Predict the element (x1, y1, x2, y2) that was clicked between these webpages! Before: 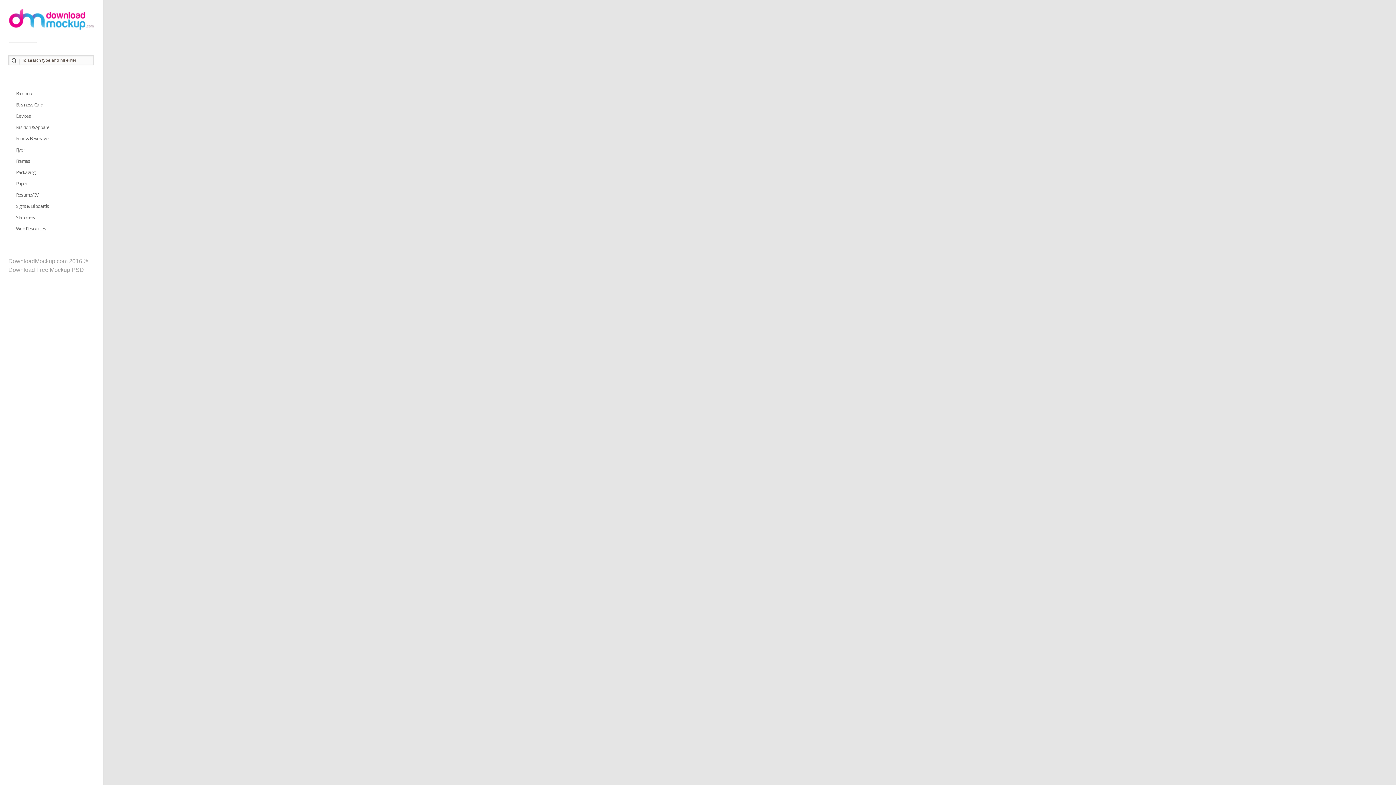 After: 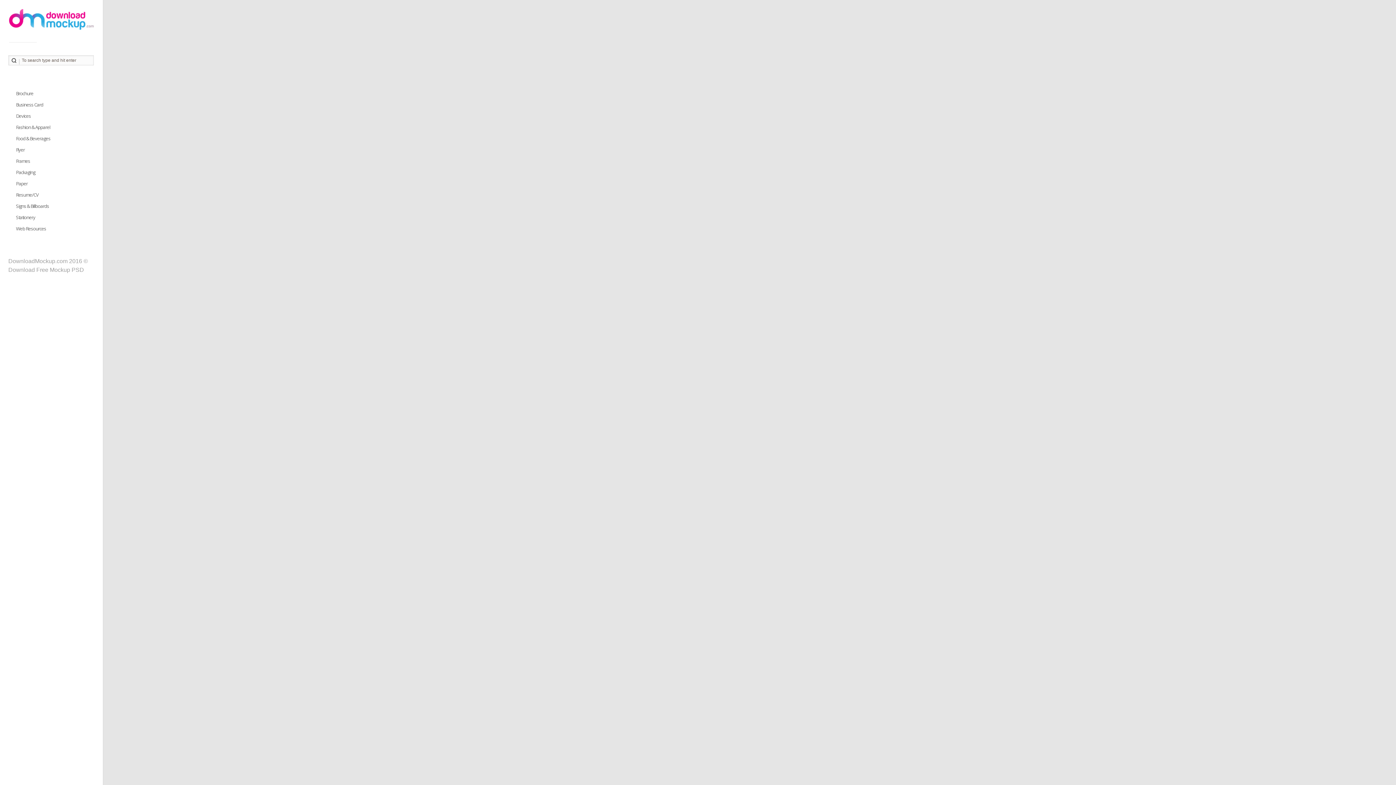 Action: bbox: (8, 266, 84, 273) label: Download Free Mockup PSD